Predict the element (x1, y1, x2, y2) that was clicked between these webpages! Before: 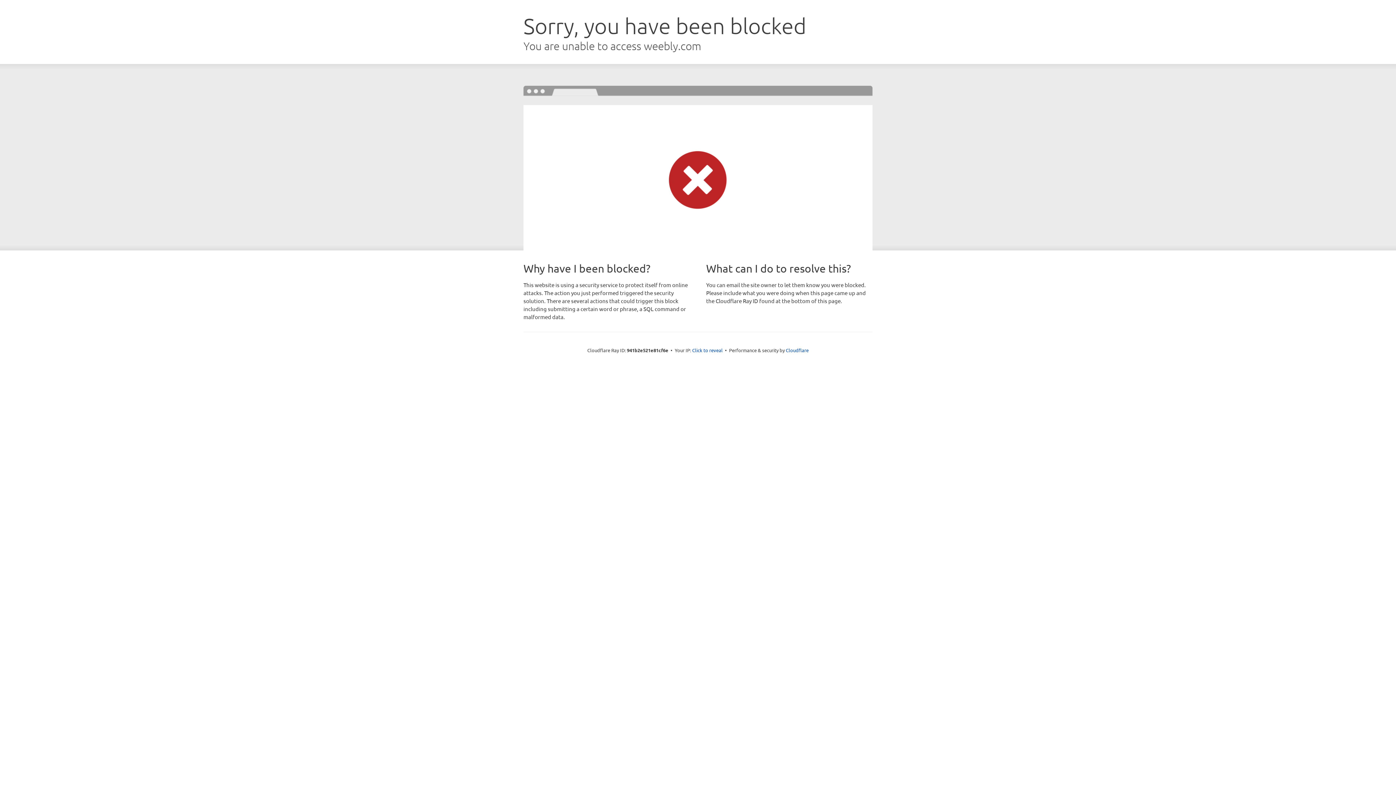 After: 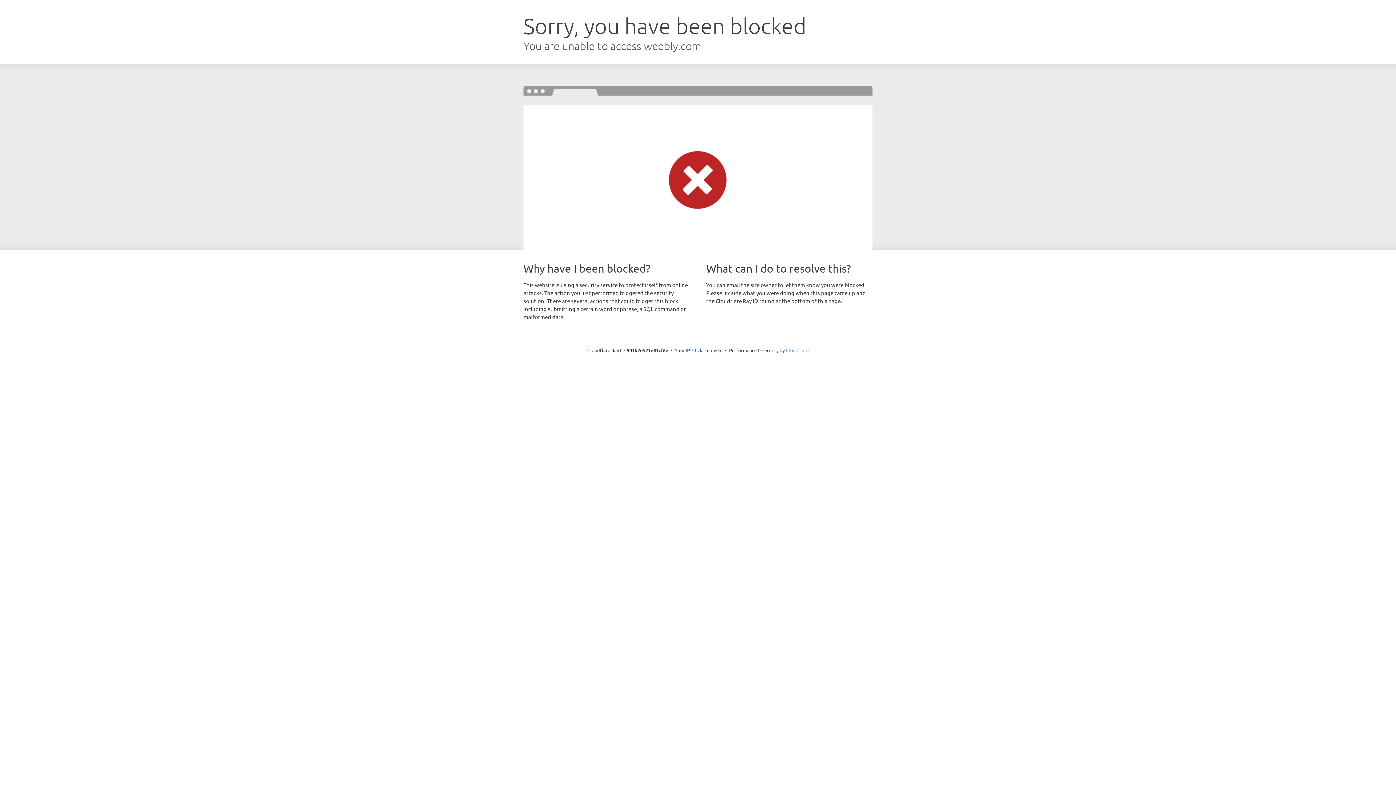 Action: label: Cloudflare bbox: (786, 347, 808, 353)